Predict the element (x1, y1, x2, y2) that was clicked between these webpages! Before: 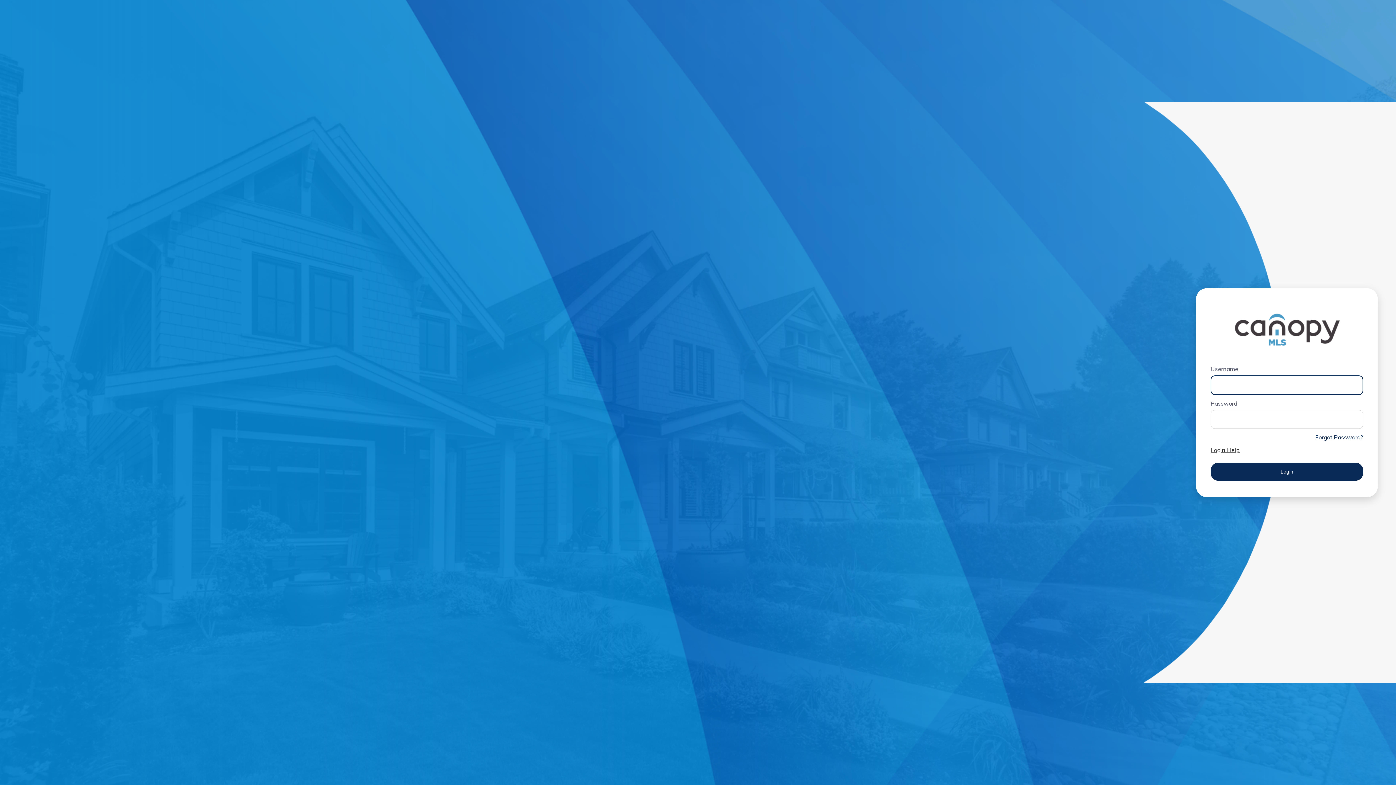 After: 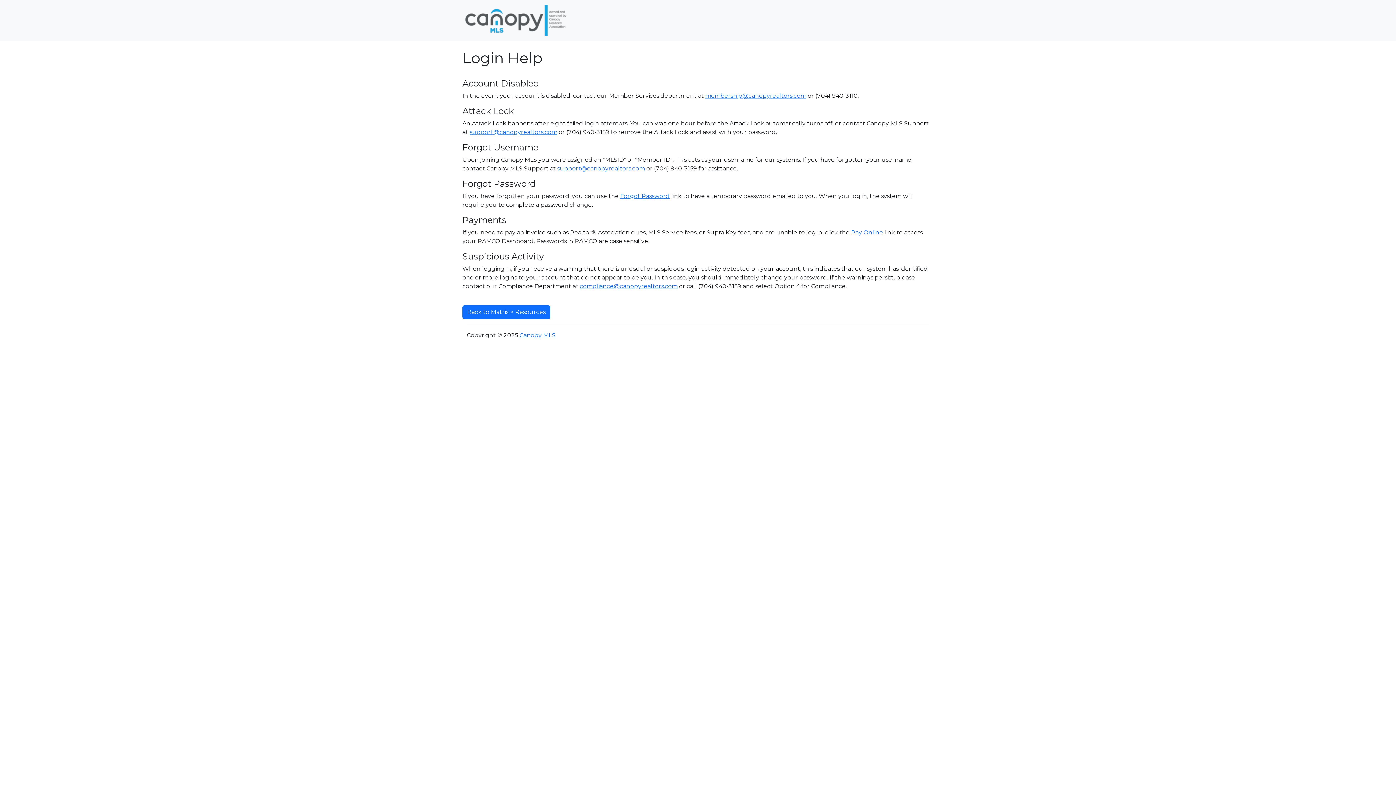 Action: bbox: (1210, 446, 1240, 453) label: Login Help